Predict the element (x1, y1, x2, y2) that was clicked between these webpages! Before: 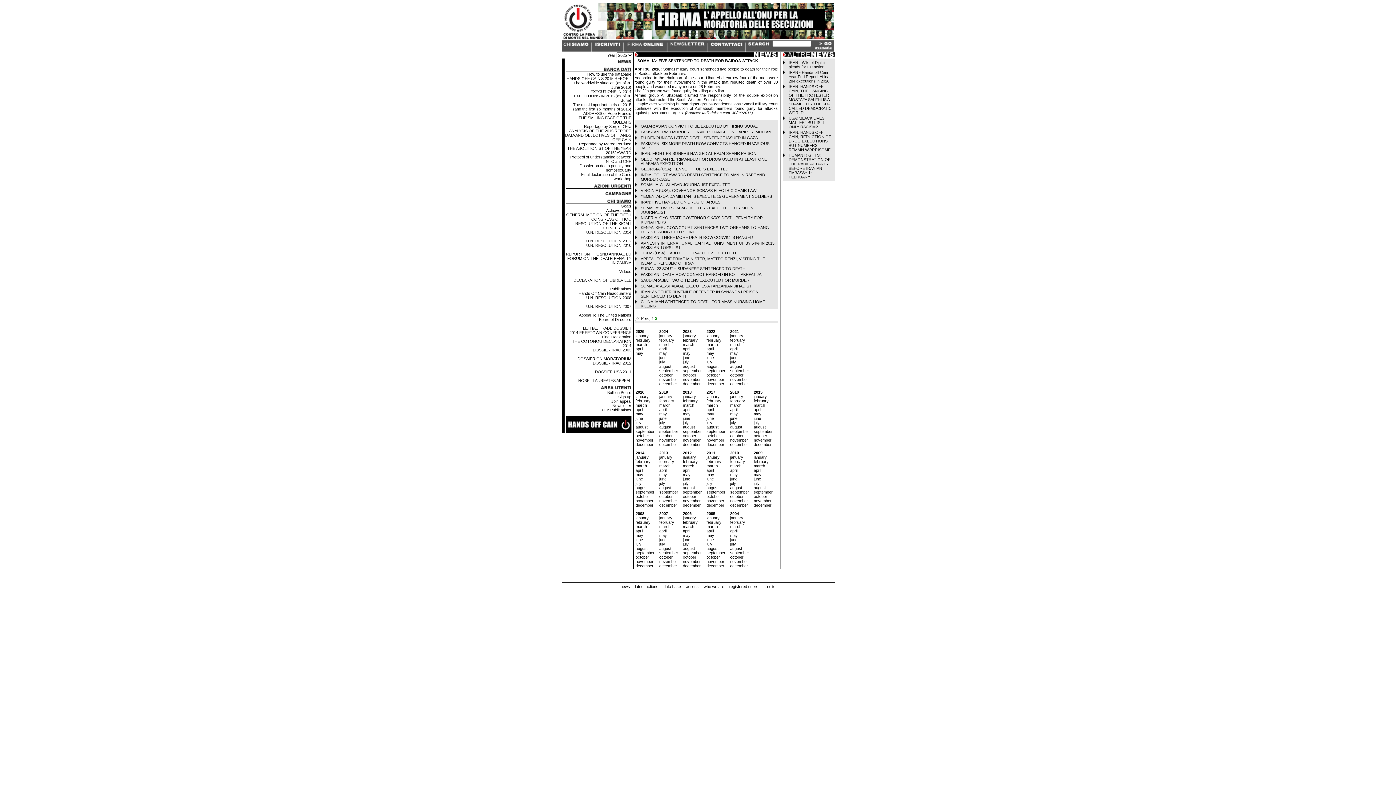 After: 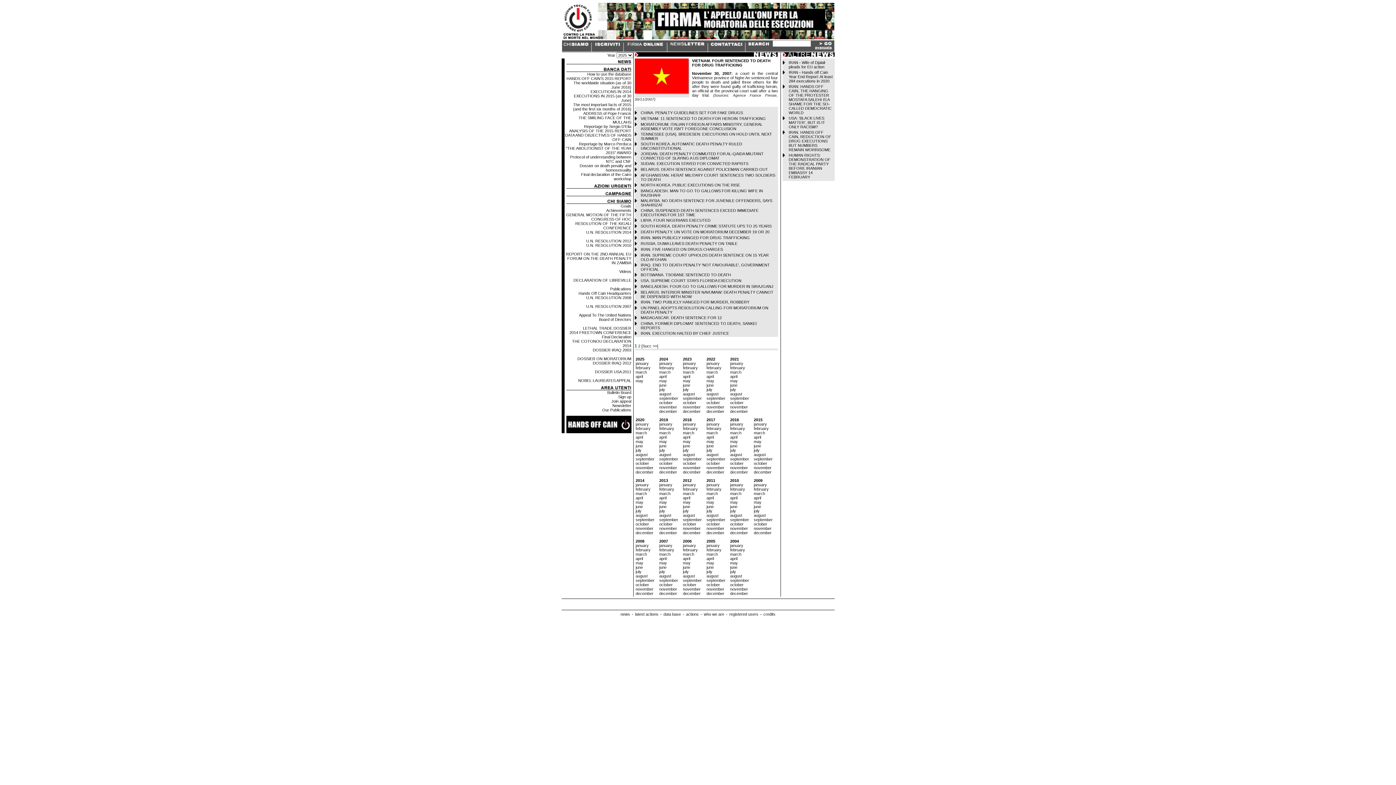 Action: bbox: (659, 559, 677, 564) label: november